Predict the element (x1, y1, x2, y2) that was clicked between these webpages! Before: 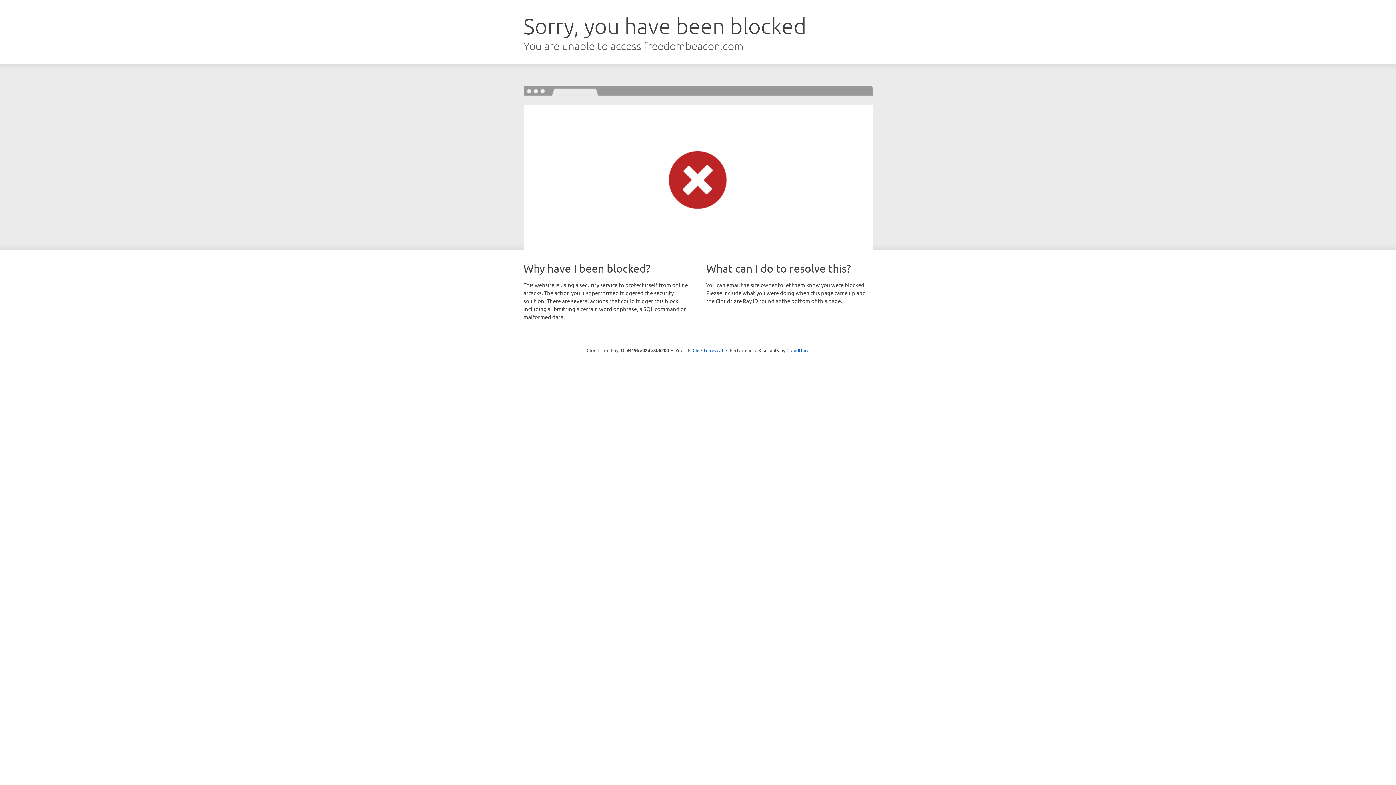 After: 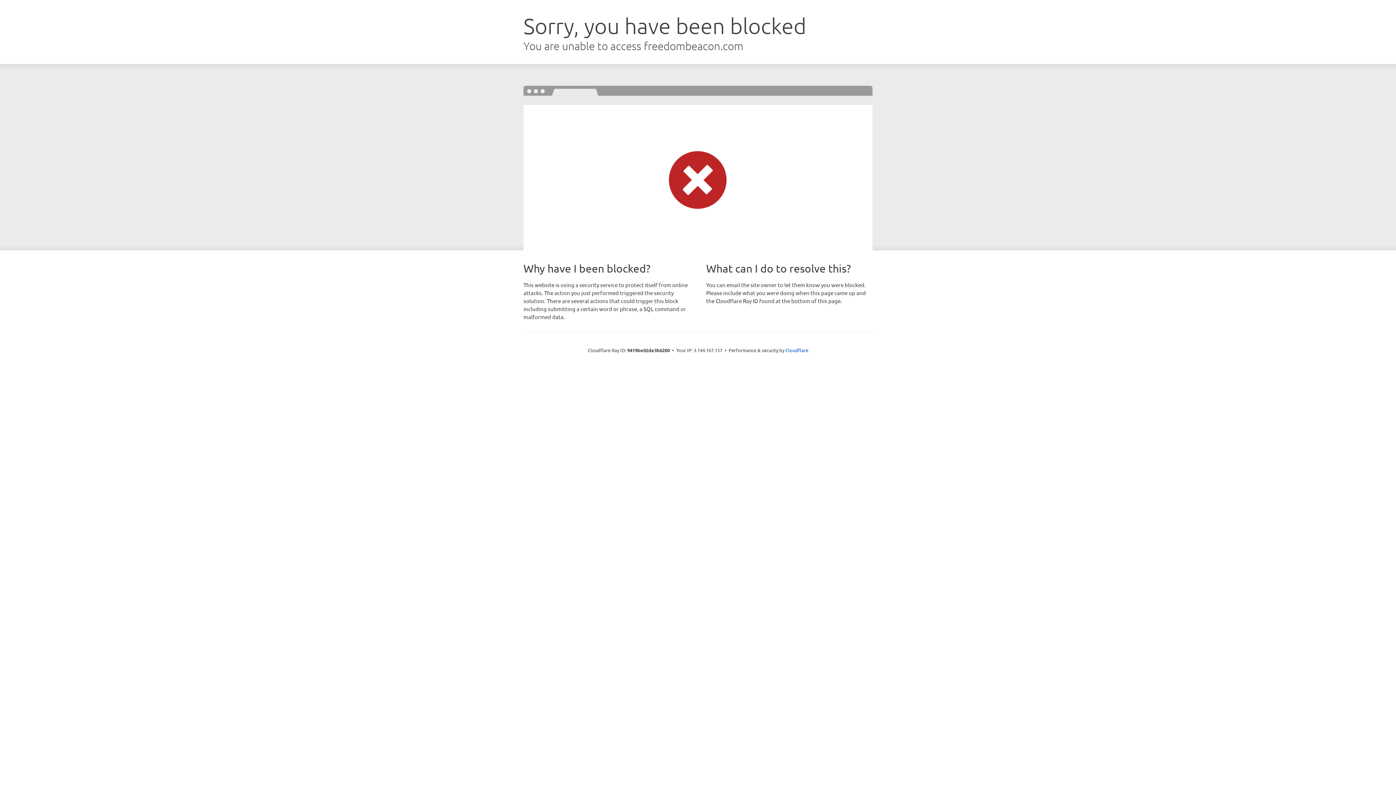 Action: bbox: (692, 346, 723, 353) label: Click to reveal